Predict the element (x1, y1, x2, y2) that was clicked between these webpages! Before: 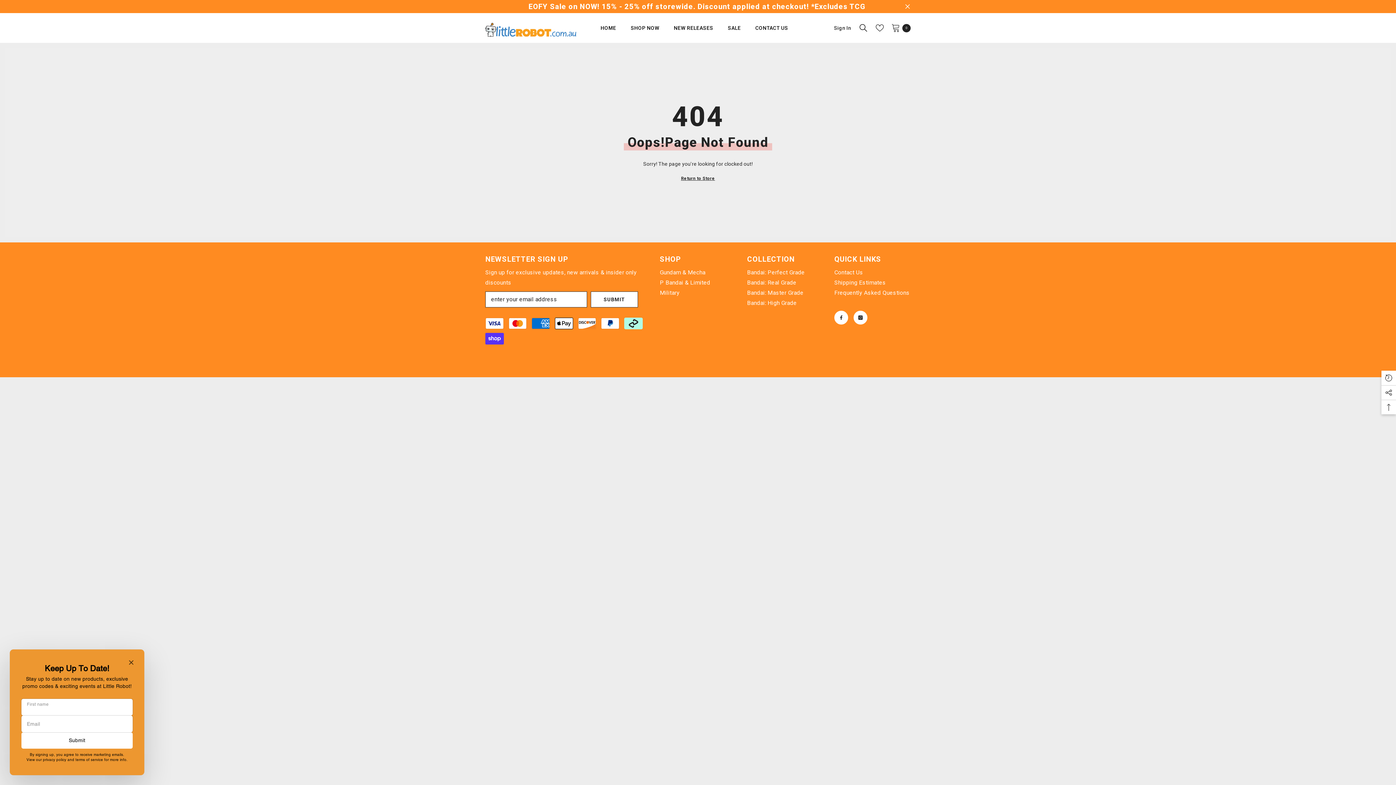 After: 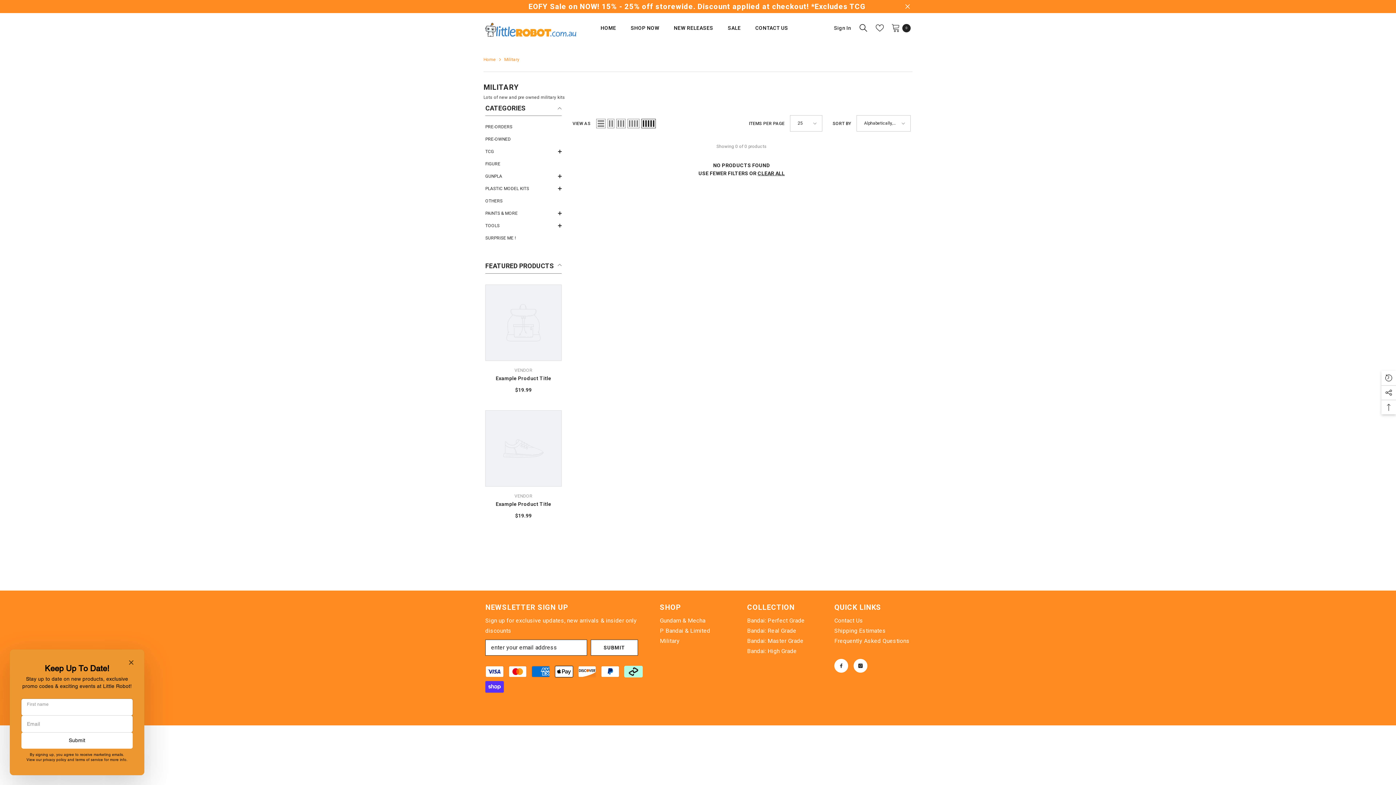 Action: label: Military bbox: (660, 288, 679, 298)